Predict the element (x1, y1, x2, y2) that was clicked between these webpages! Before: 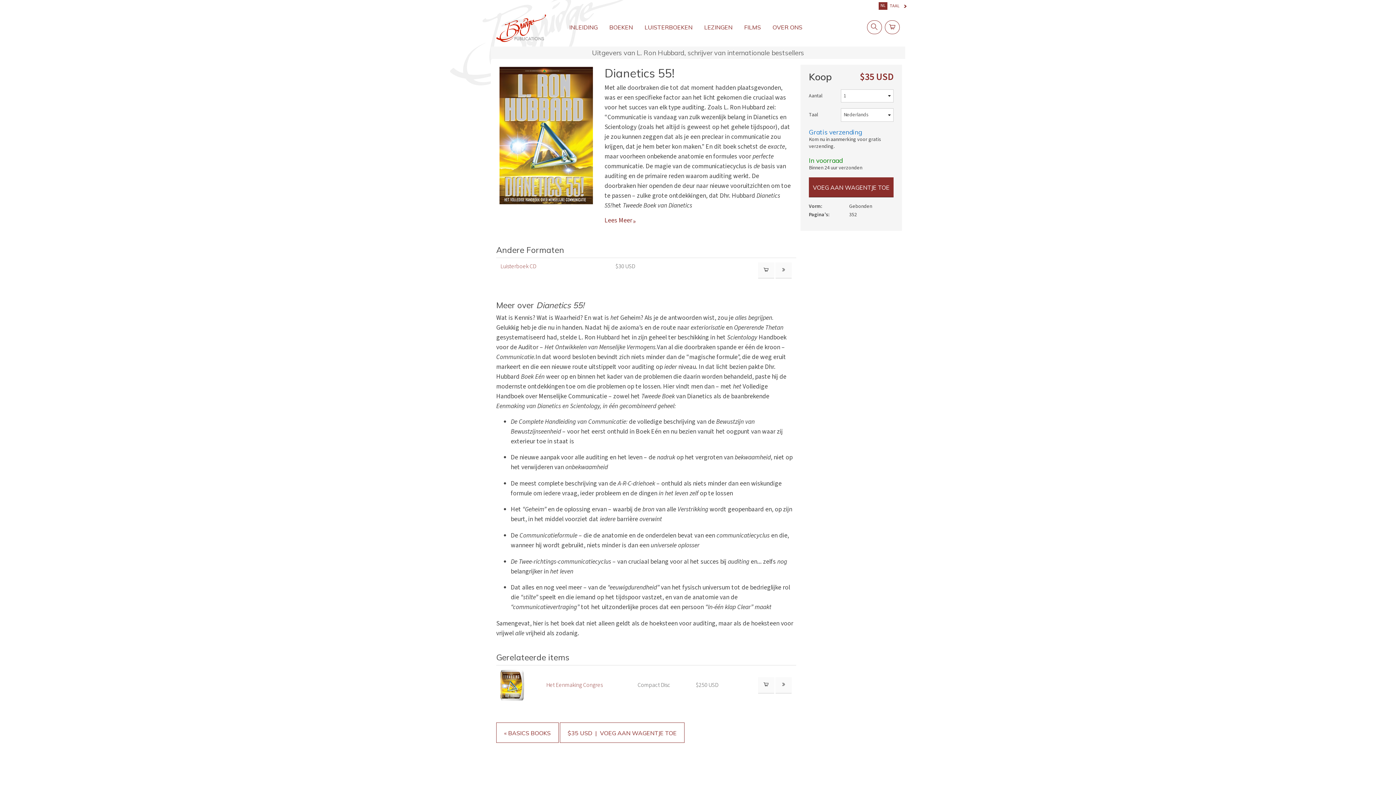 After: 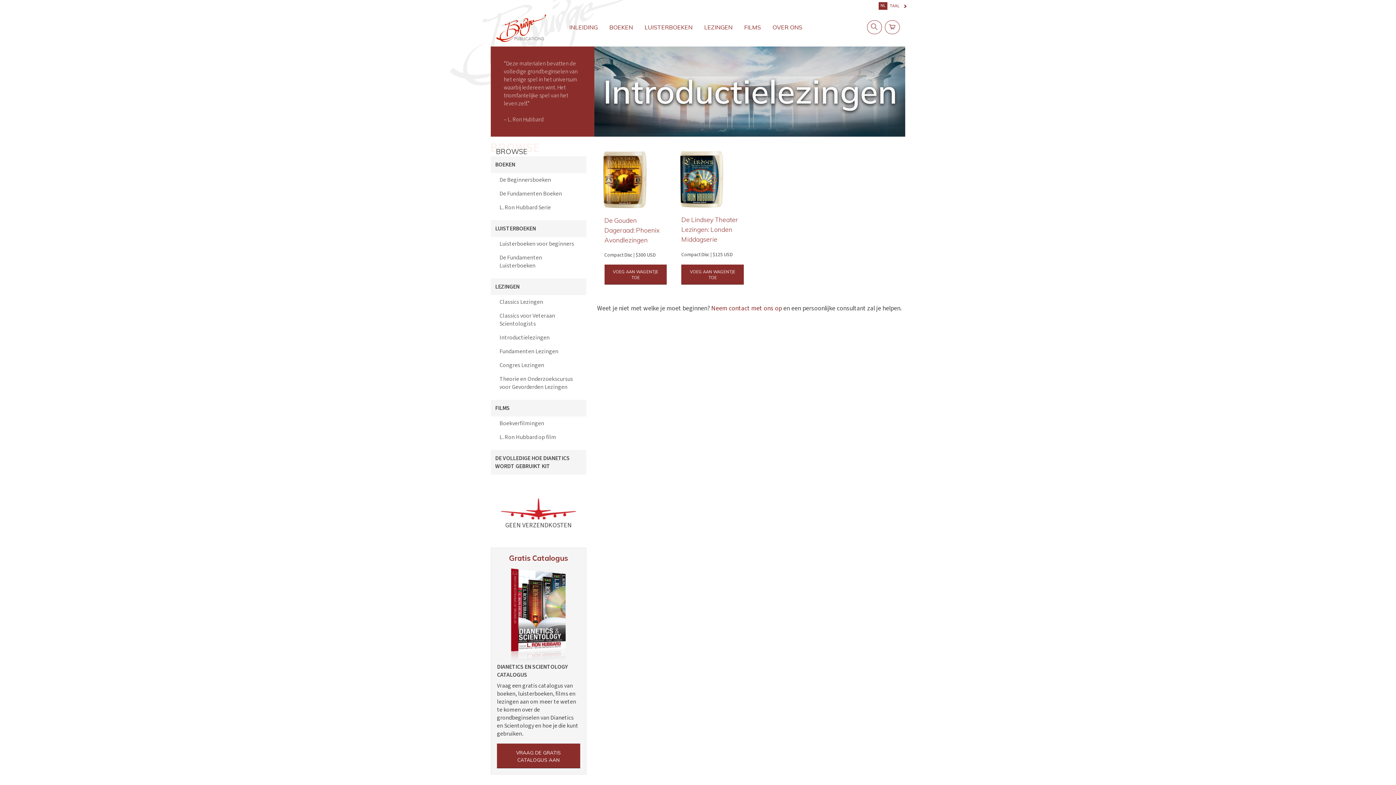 Action: label: LEZINGEN bbox: (704, 20, 732, 31)